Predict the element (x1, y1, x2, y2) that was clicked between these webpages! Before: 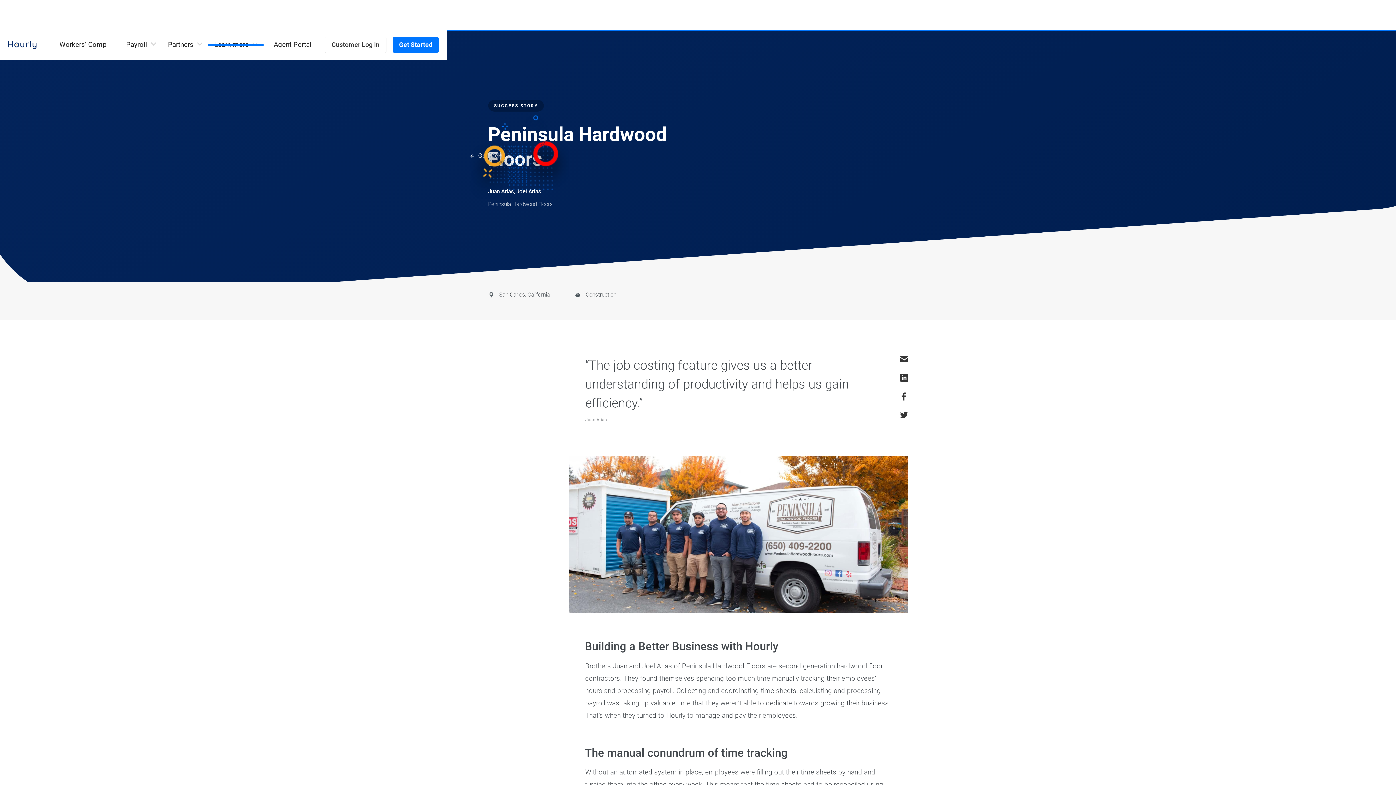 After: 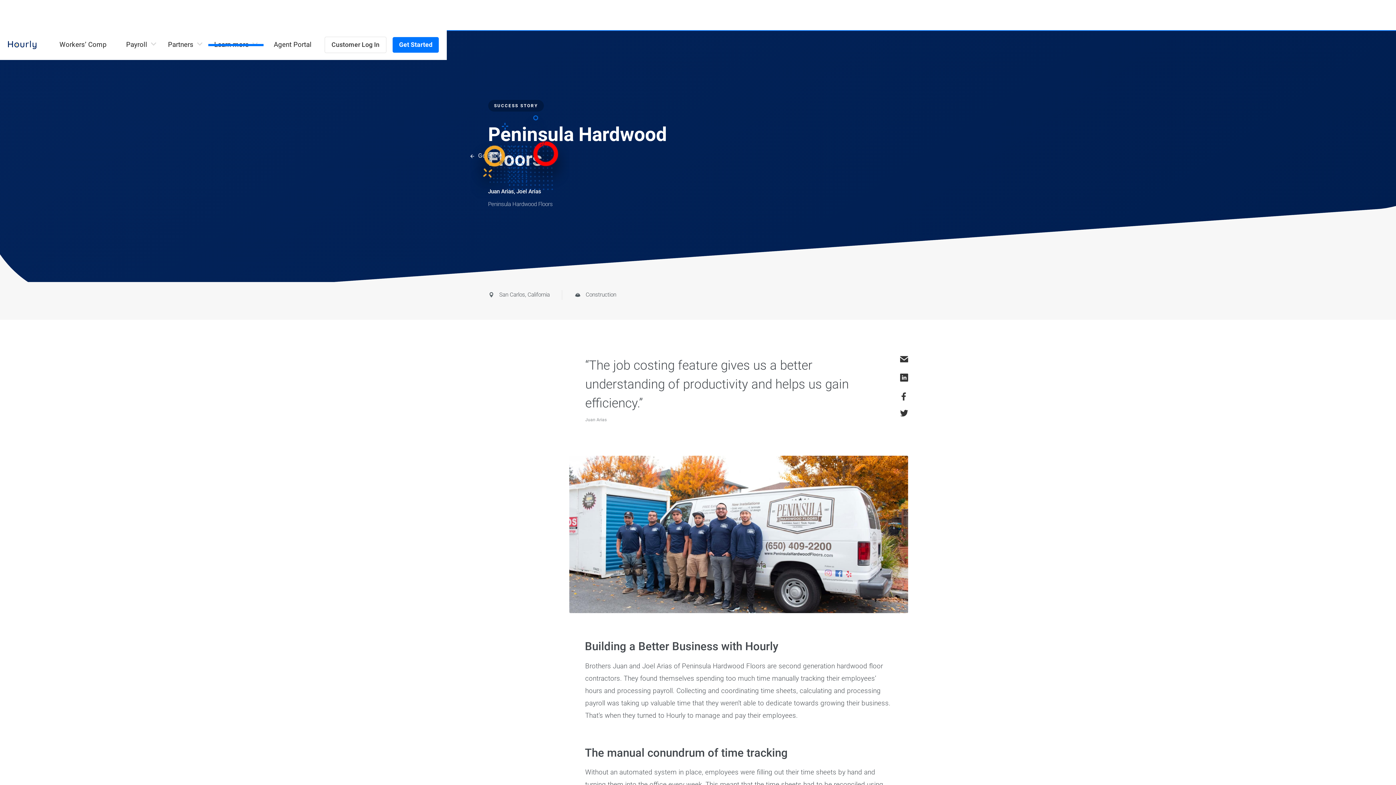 Action: bbox: (900, 414, 908, 419)